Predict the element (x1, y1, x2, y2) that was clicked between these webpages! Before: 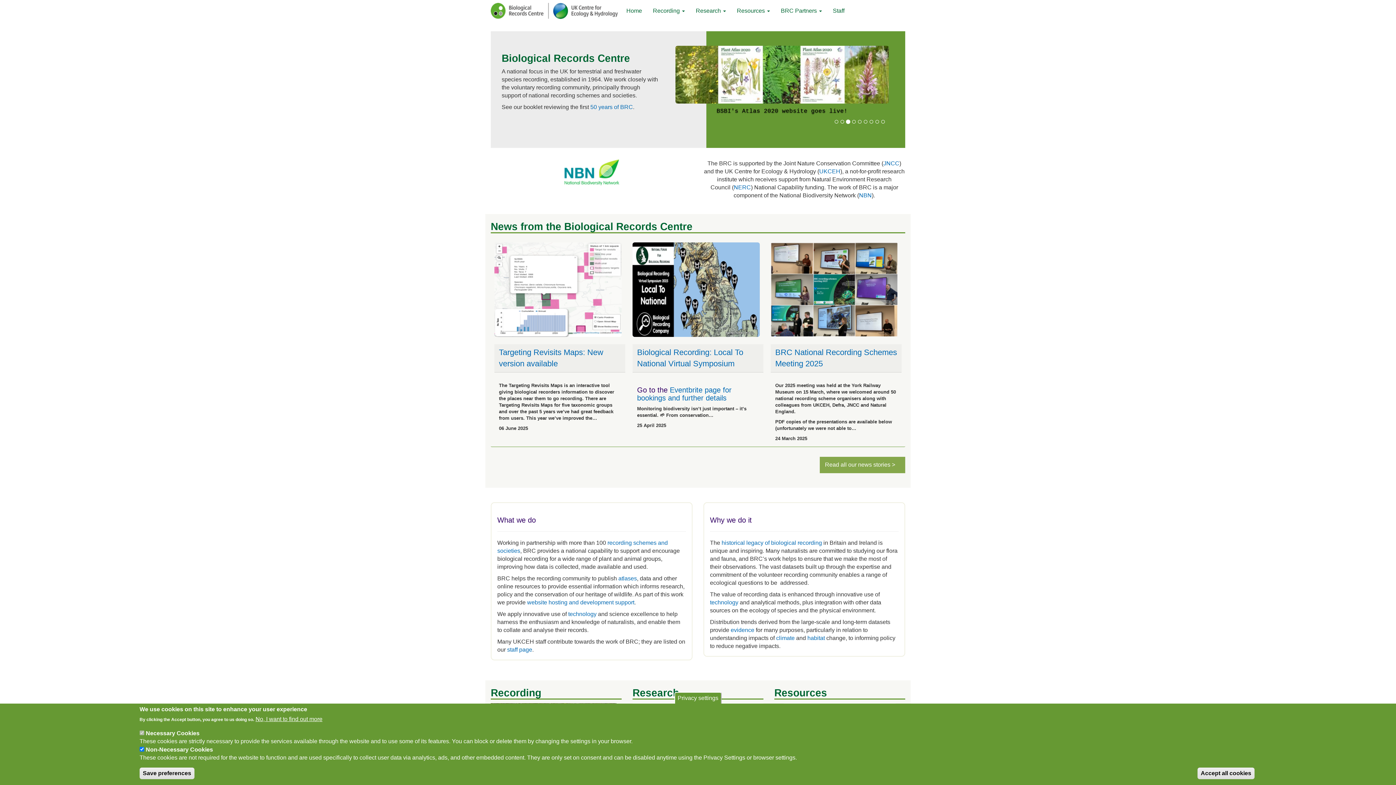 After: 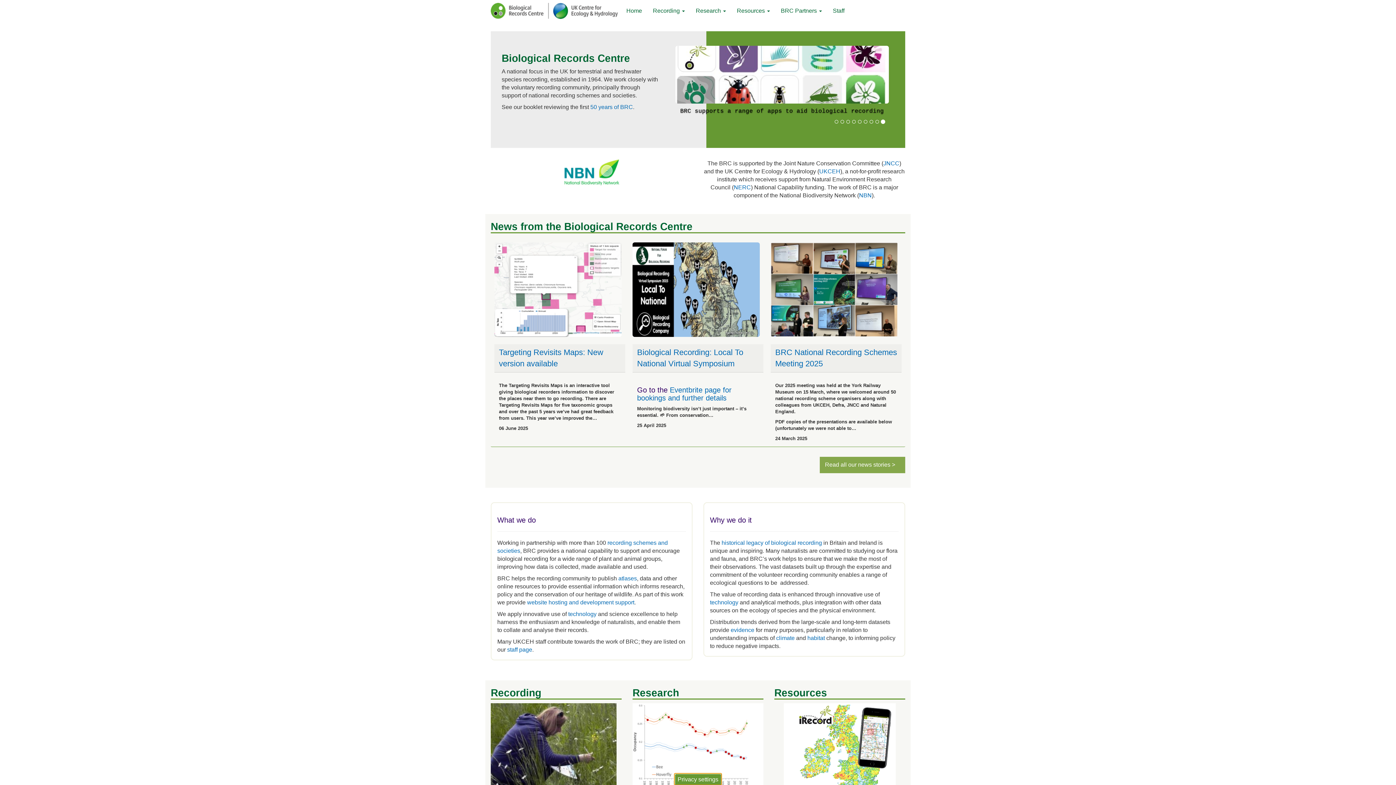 Action: label: Privacy settings bbox: (674, 692, 721, 704)